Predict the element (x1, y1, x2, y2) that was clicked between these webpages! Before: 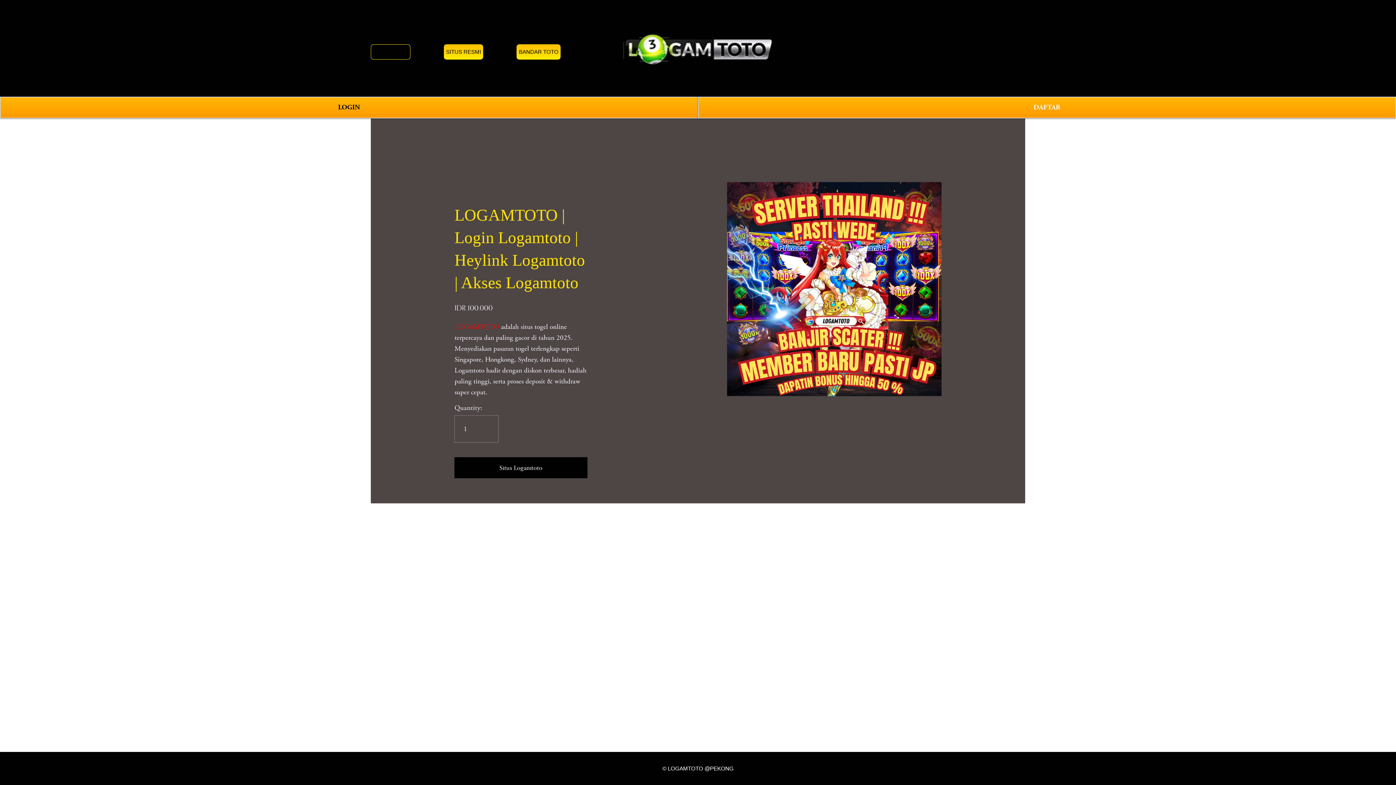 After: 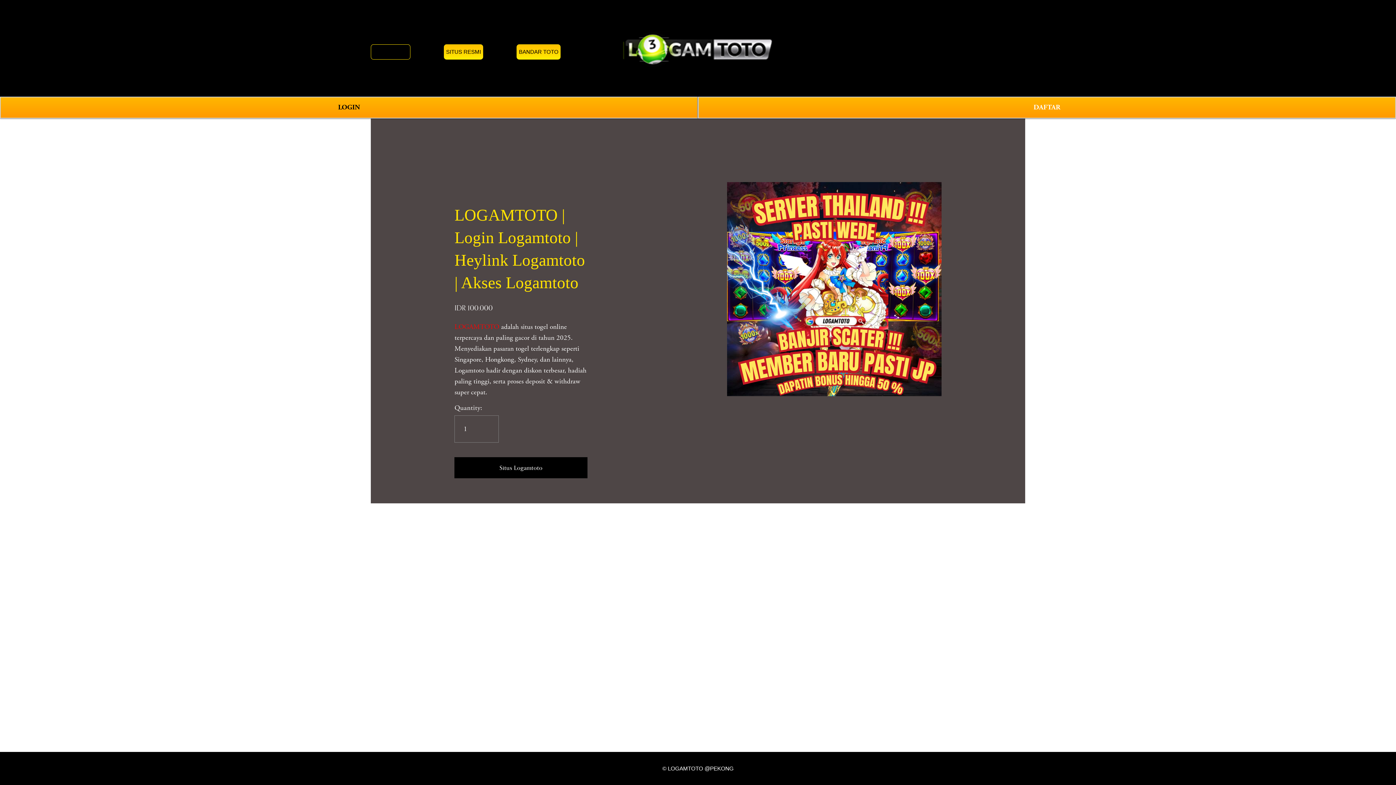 Action: label: 0 bbox: (1011, 43, 1025, 52)